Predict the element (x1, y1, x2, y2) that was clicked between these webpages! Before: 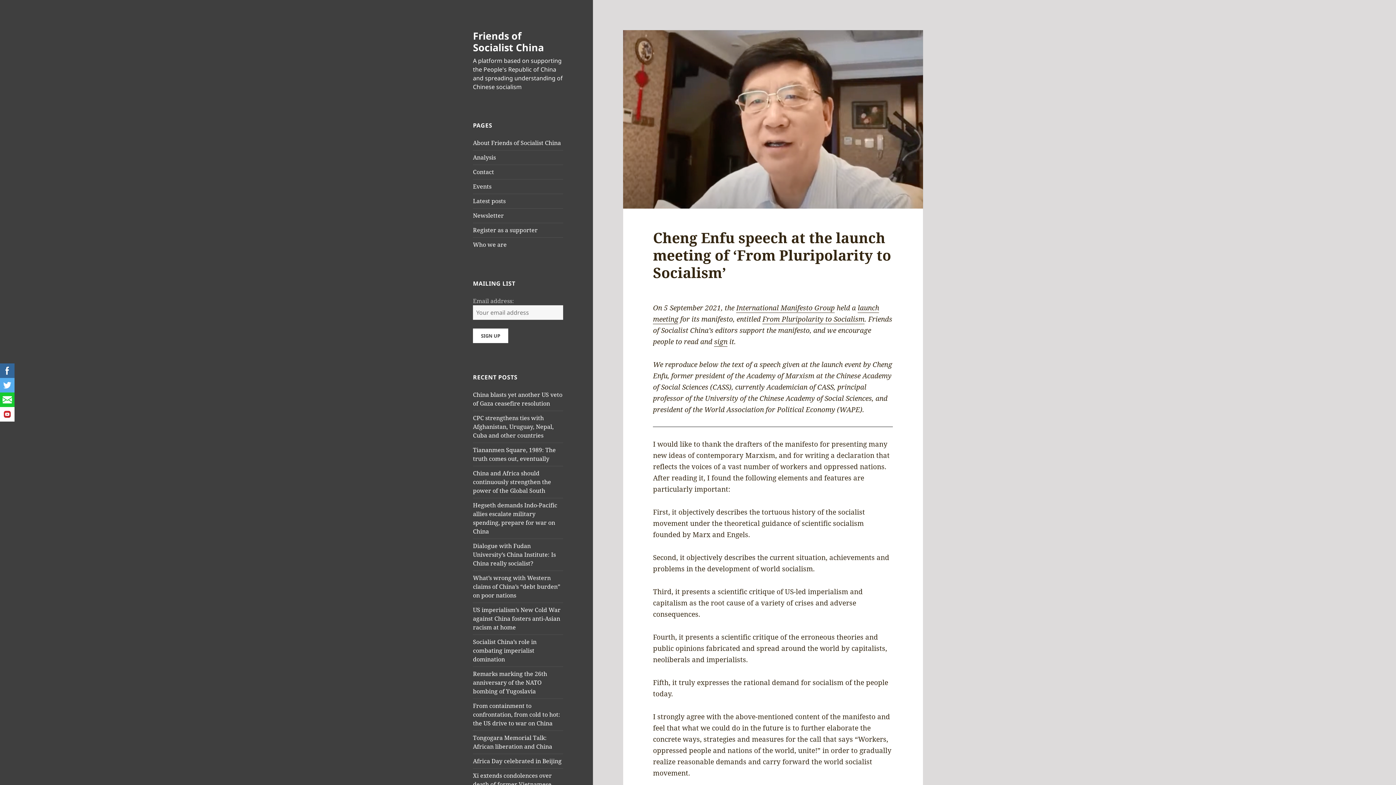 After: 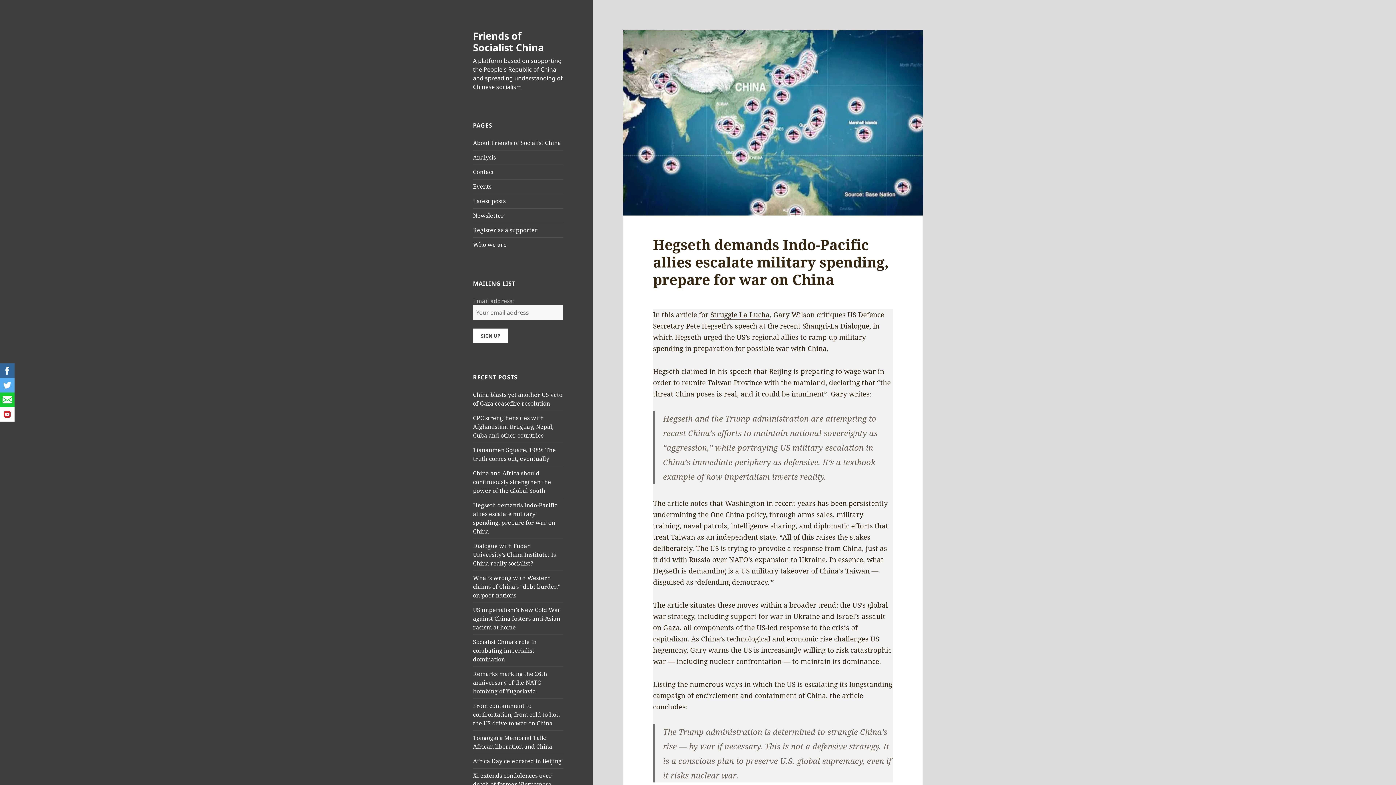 Action: bbox: (473, 501, 557, 535) label: Hegseth demands Indo-Pacific allies escalate military spending, prepare for war on China